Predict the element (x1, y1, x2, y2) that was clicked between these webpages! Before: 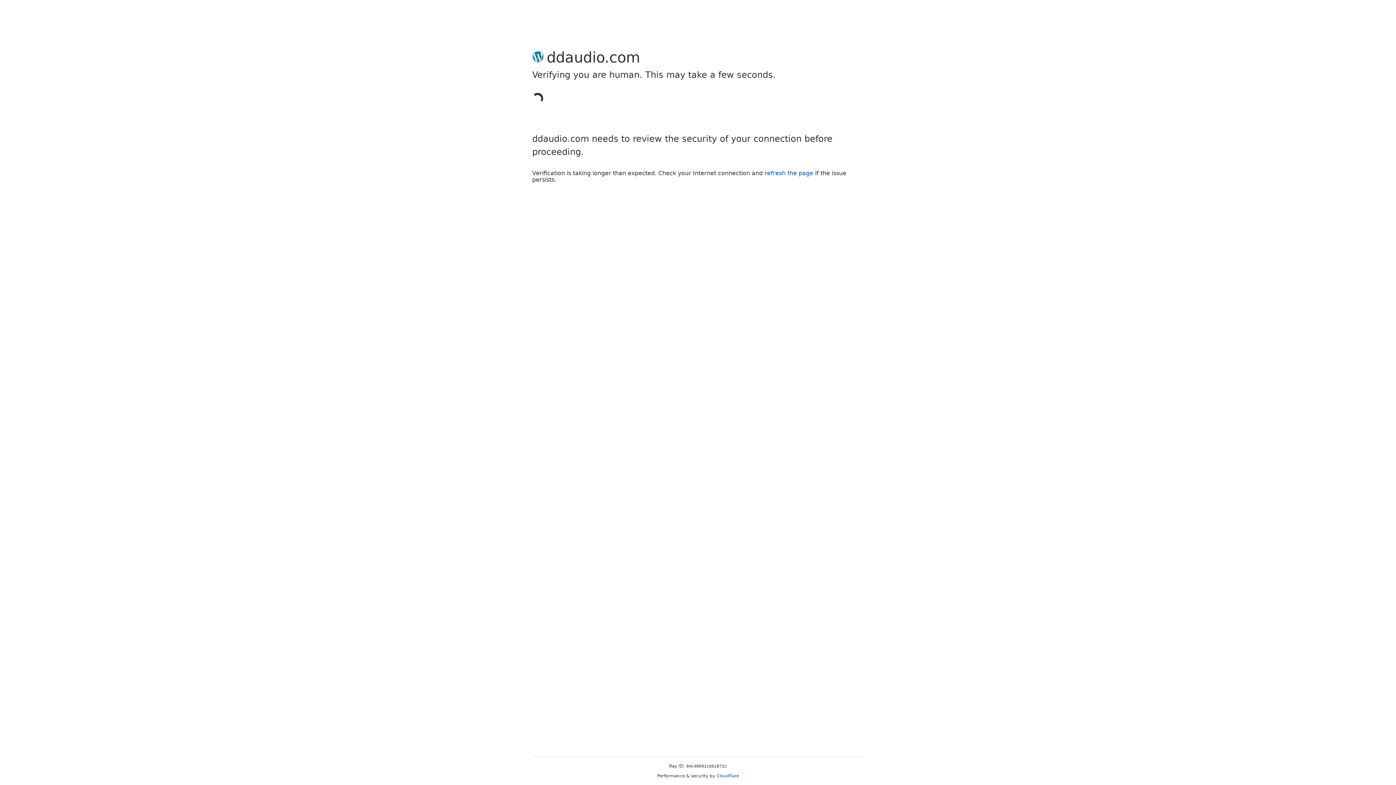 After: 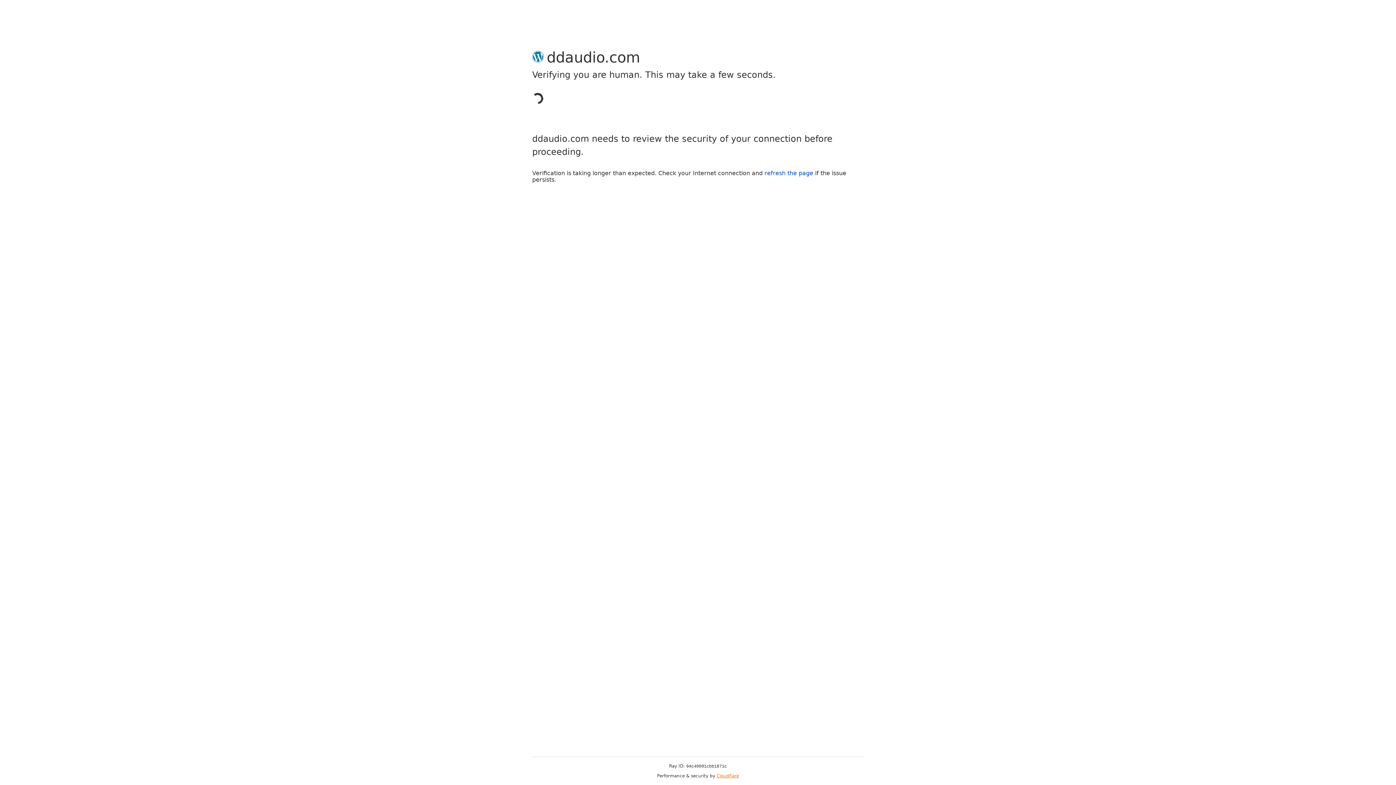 Action: label: Cloudflare bbox: (716, 773, 739, 778)